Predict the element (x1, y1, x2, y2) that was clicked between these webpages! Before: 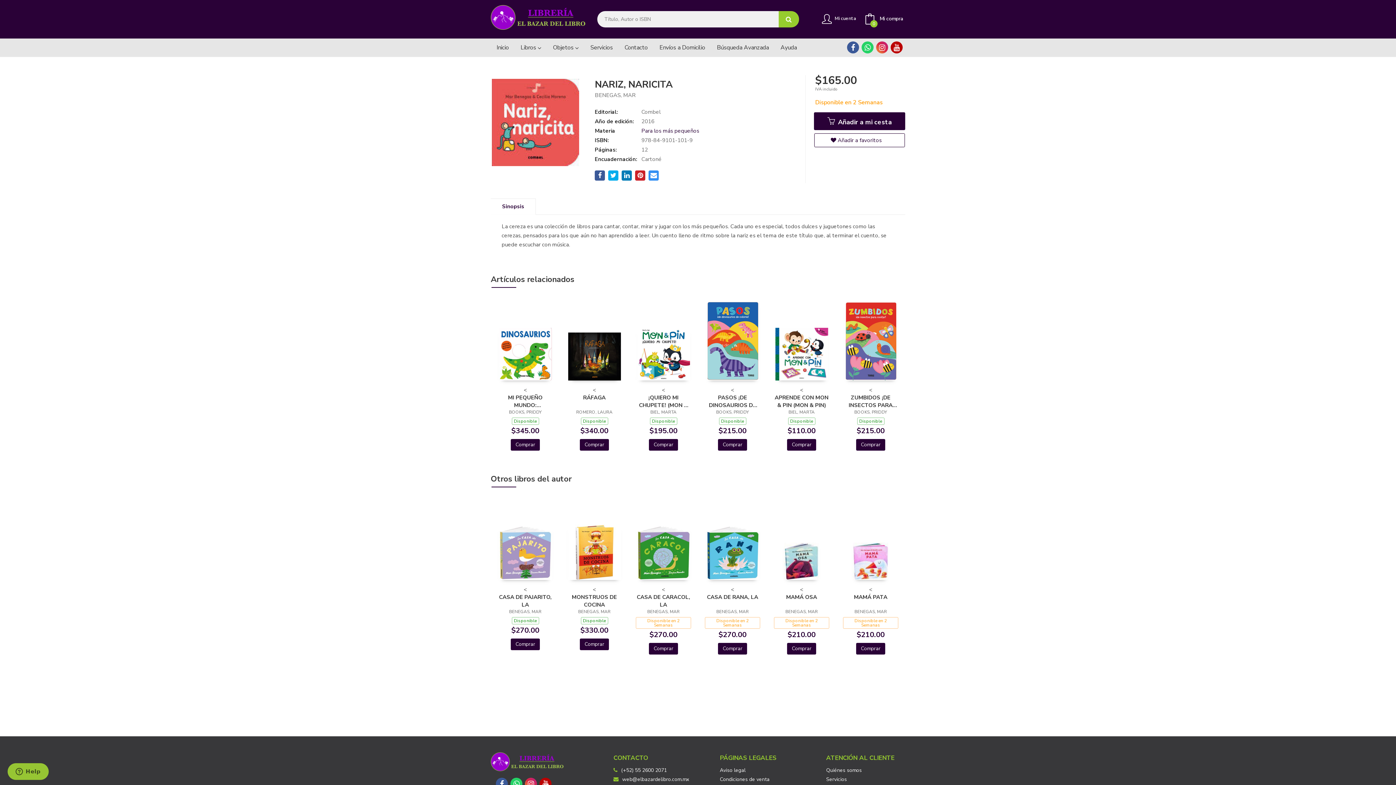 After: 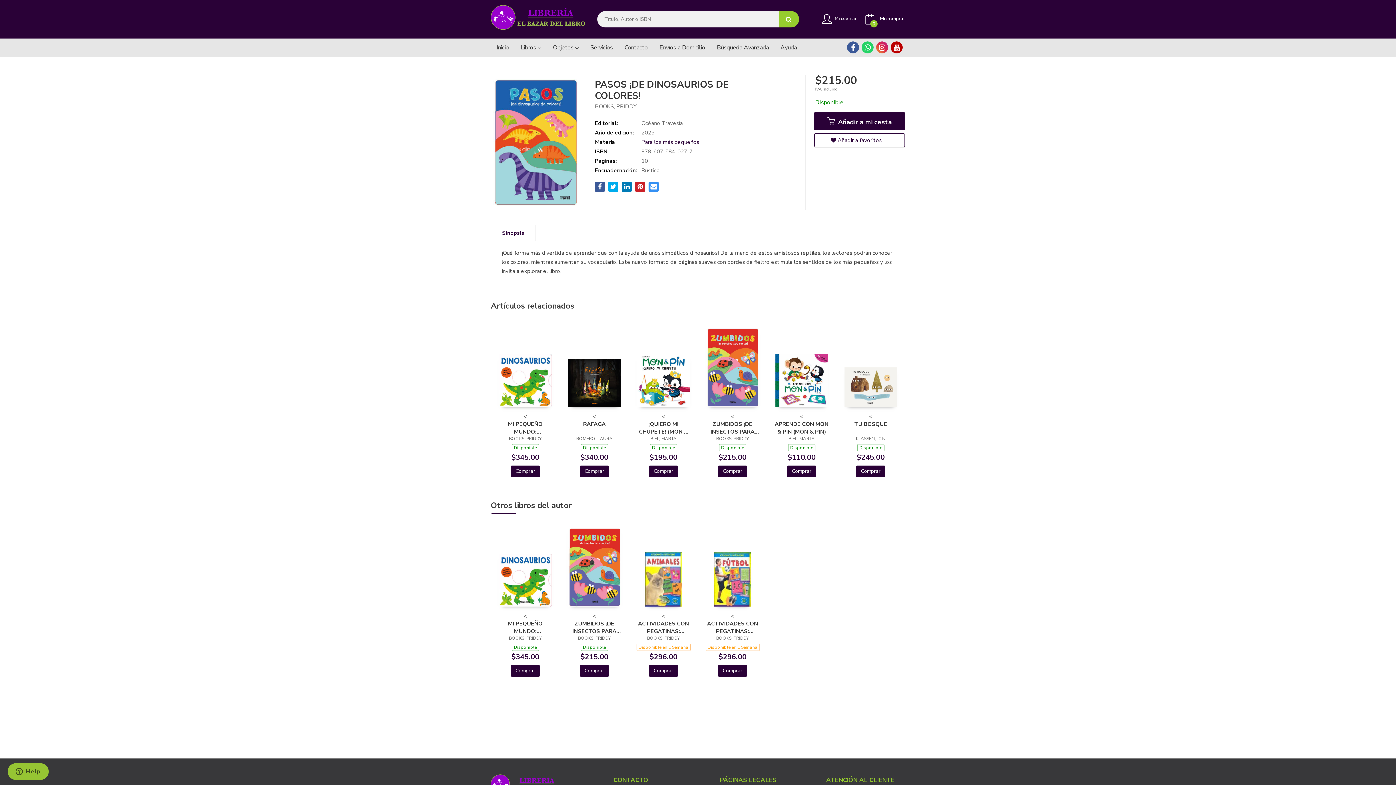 Action: bbox: (705, 394, 760, 408) label: PASOS ¡DE DINOSAURIOS DE COLORES!